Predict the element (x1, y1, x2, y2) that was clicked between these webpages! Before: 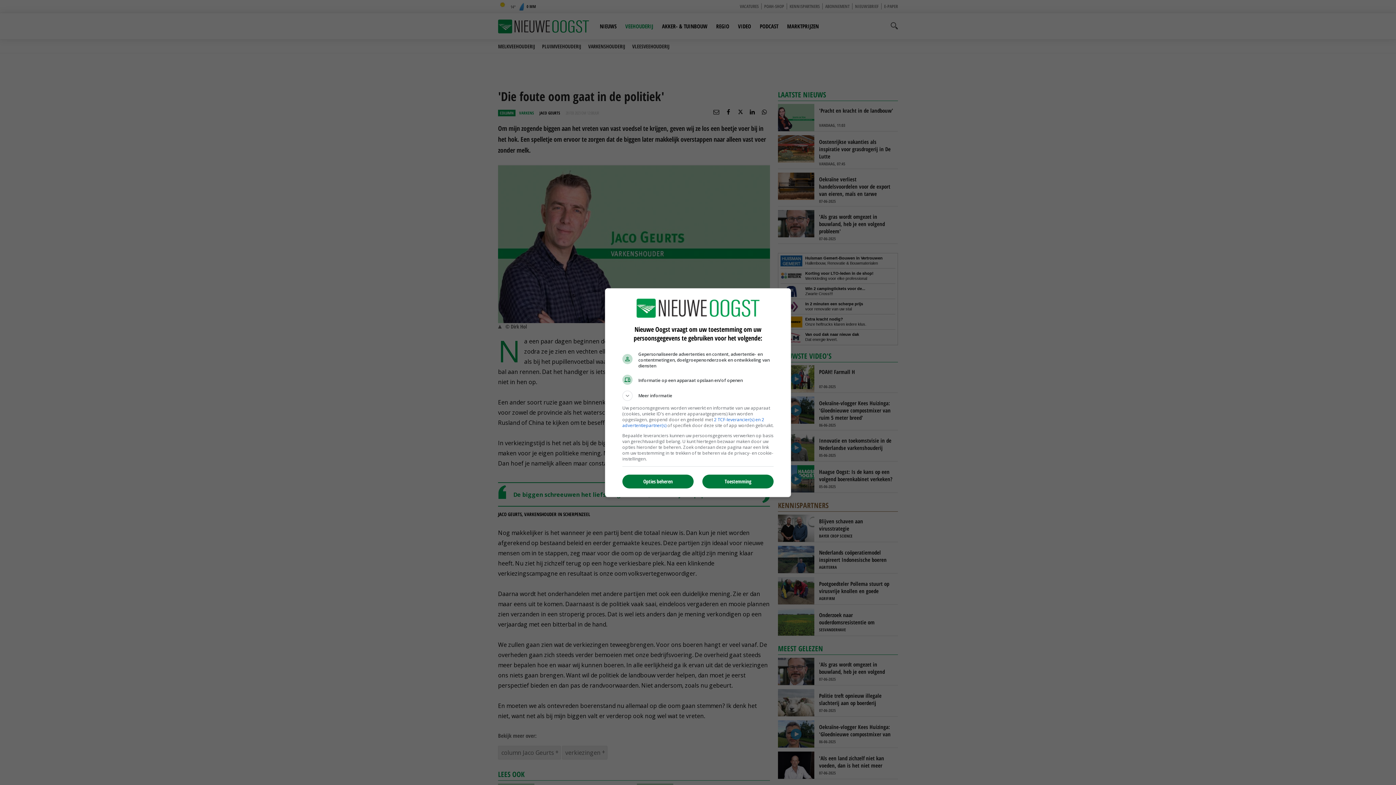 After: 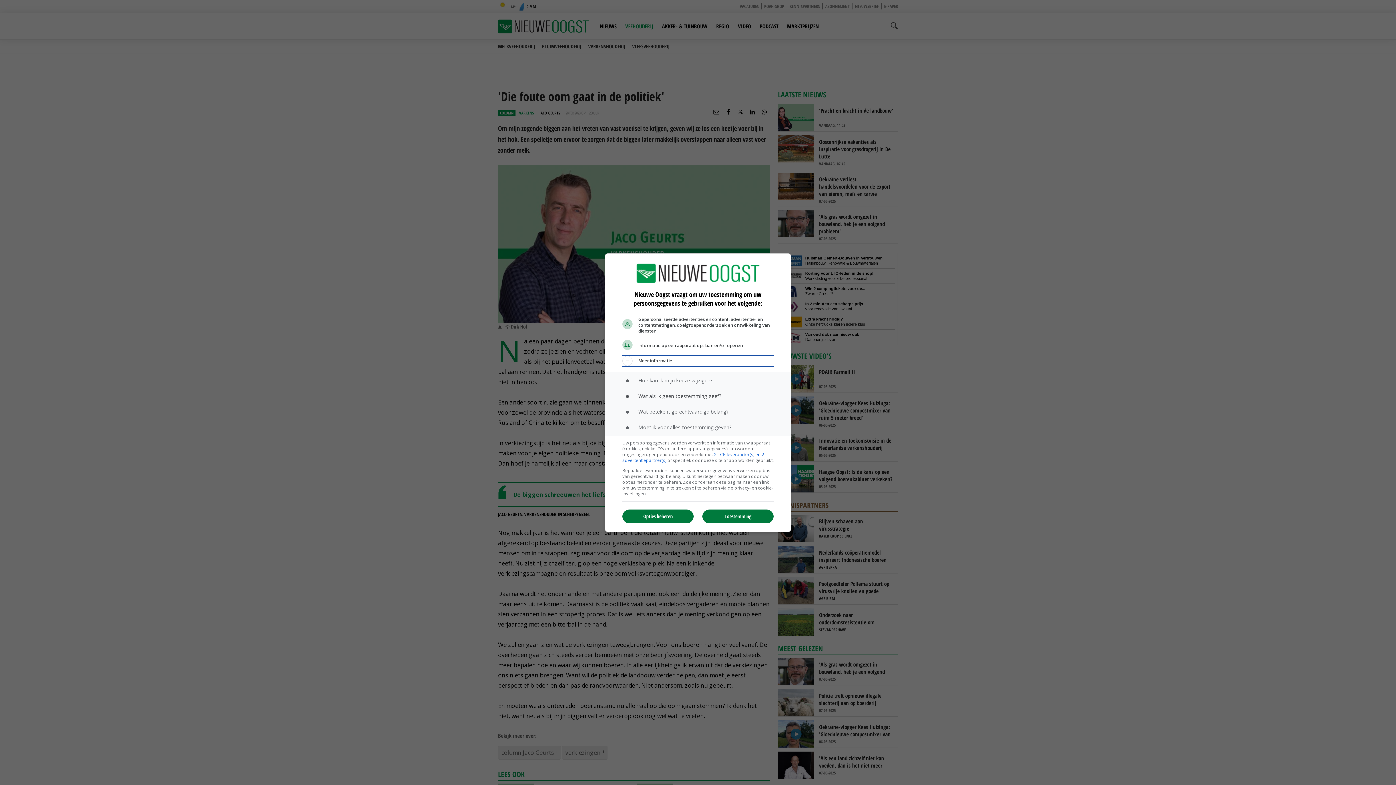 Action: label: Meer informatie bbox: (622, 390, 773, 400)